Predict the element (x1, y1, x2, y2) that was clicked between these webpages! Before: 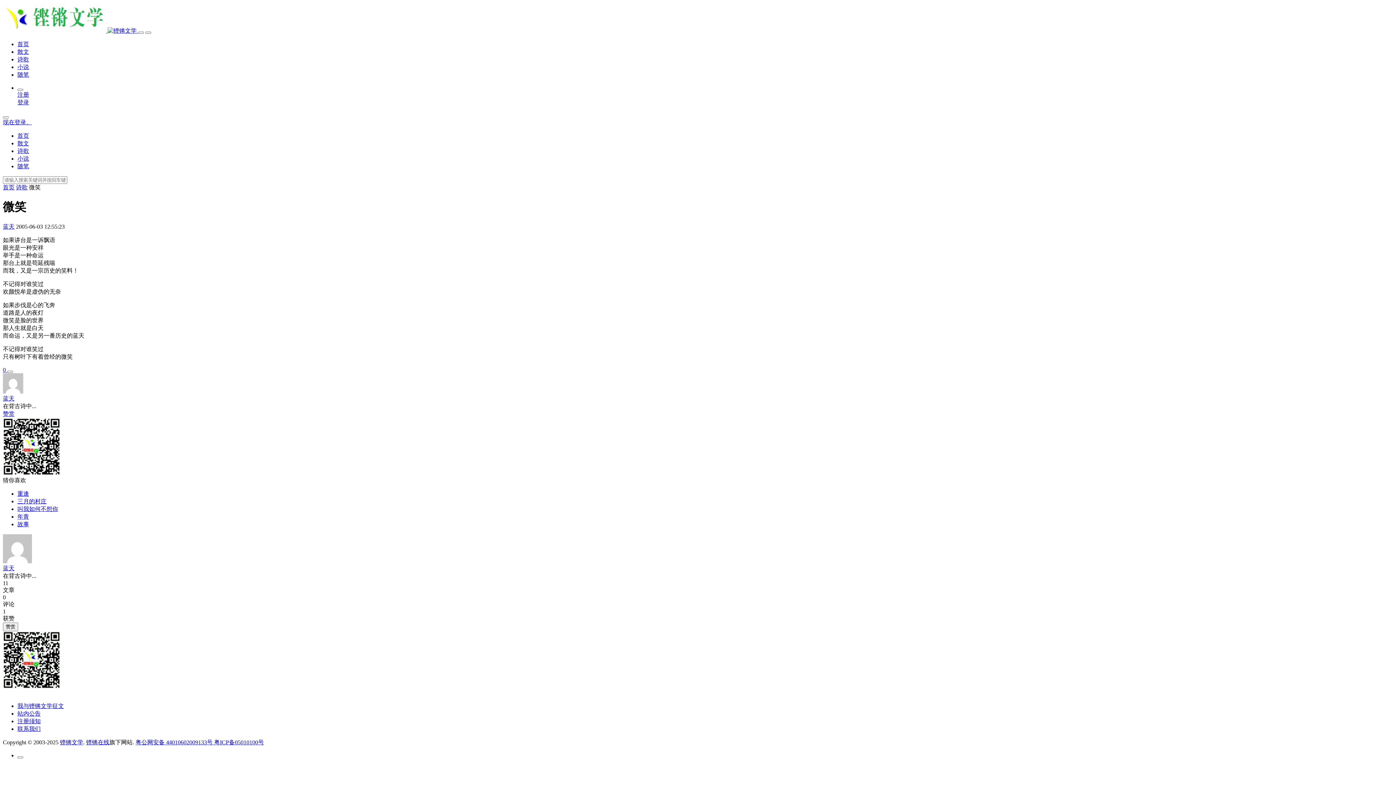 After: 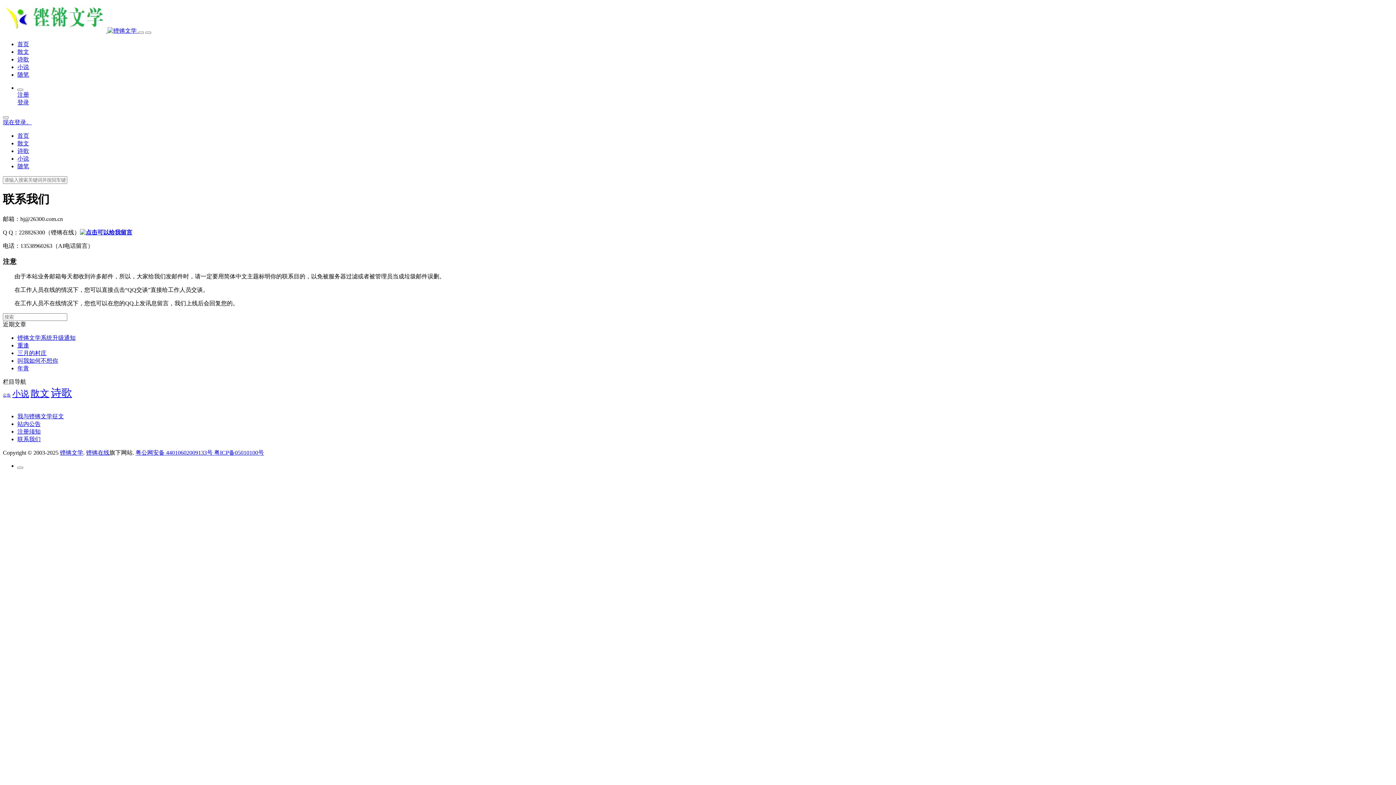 Action: bbox: (17, 726, 40, 732) label: 联系我们